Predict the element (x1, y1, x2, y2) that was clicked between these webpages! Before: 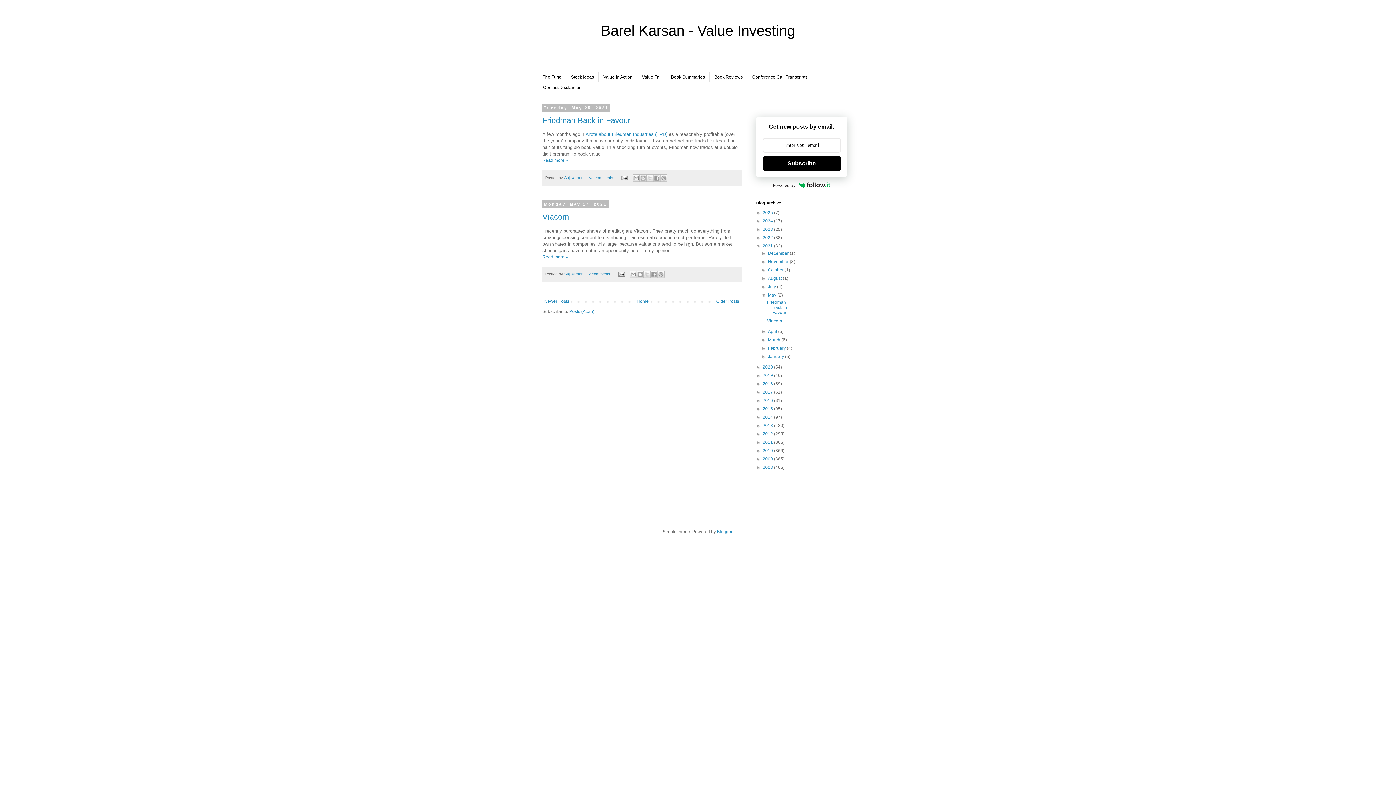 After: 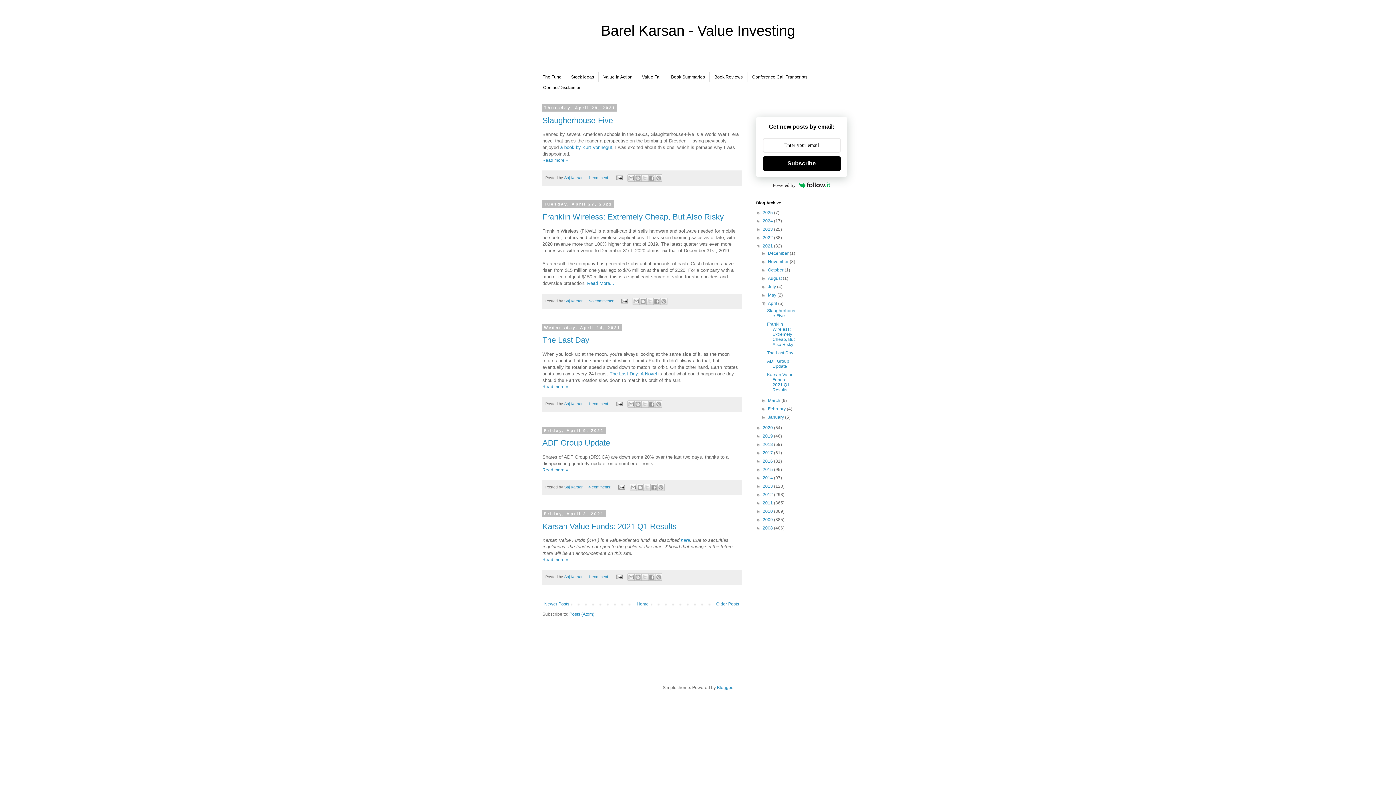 Action: label: April  bbox: (768, 329, 778, 334)